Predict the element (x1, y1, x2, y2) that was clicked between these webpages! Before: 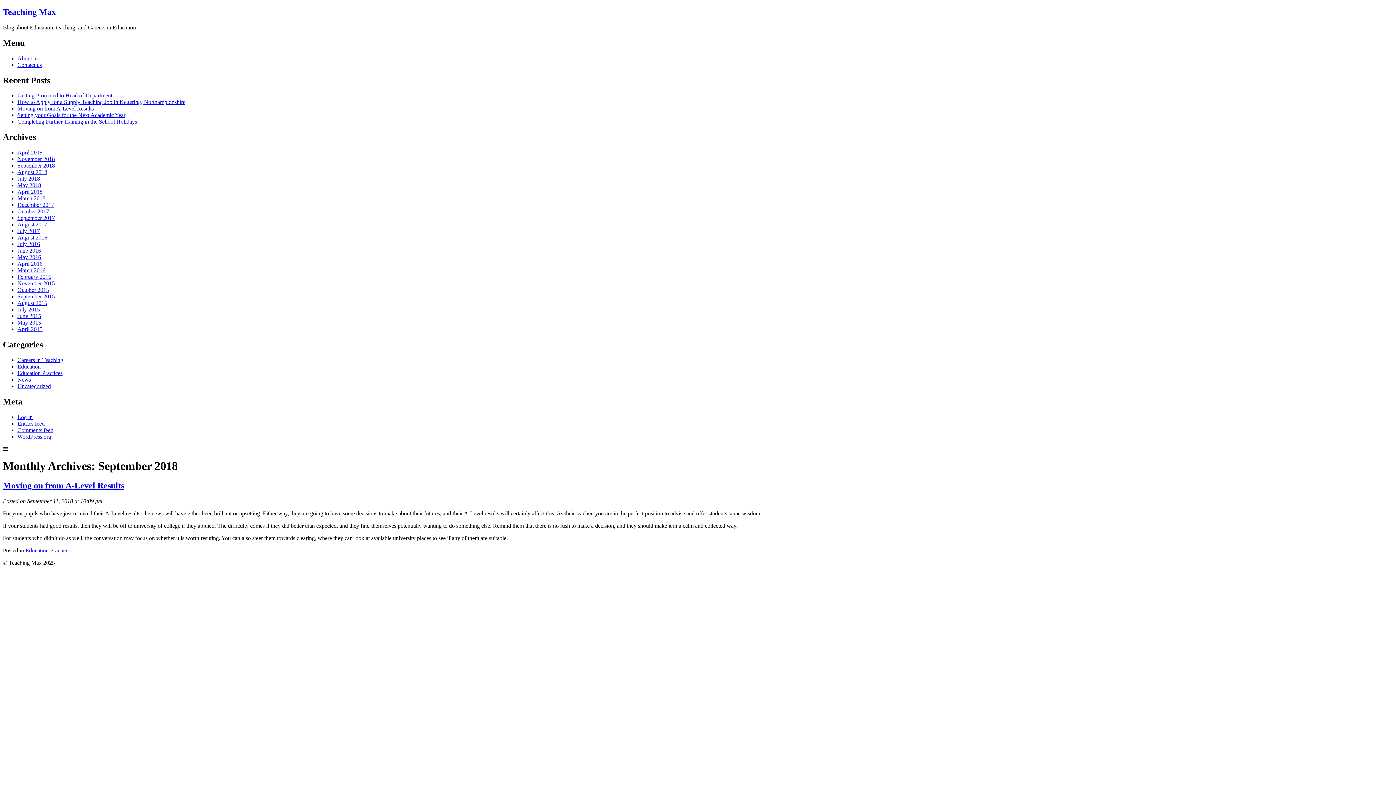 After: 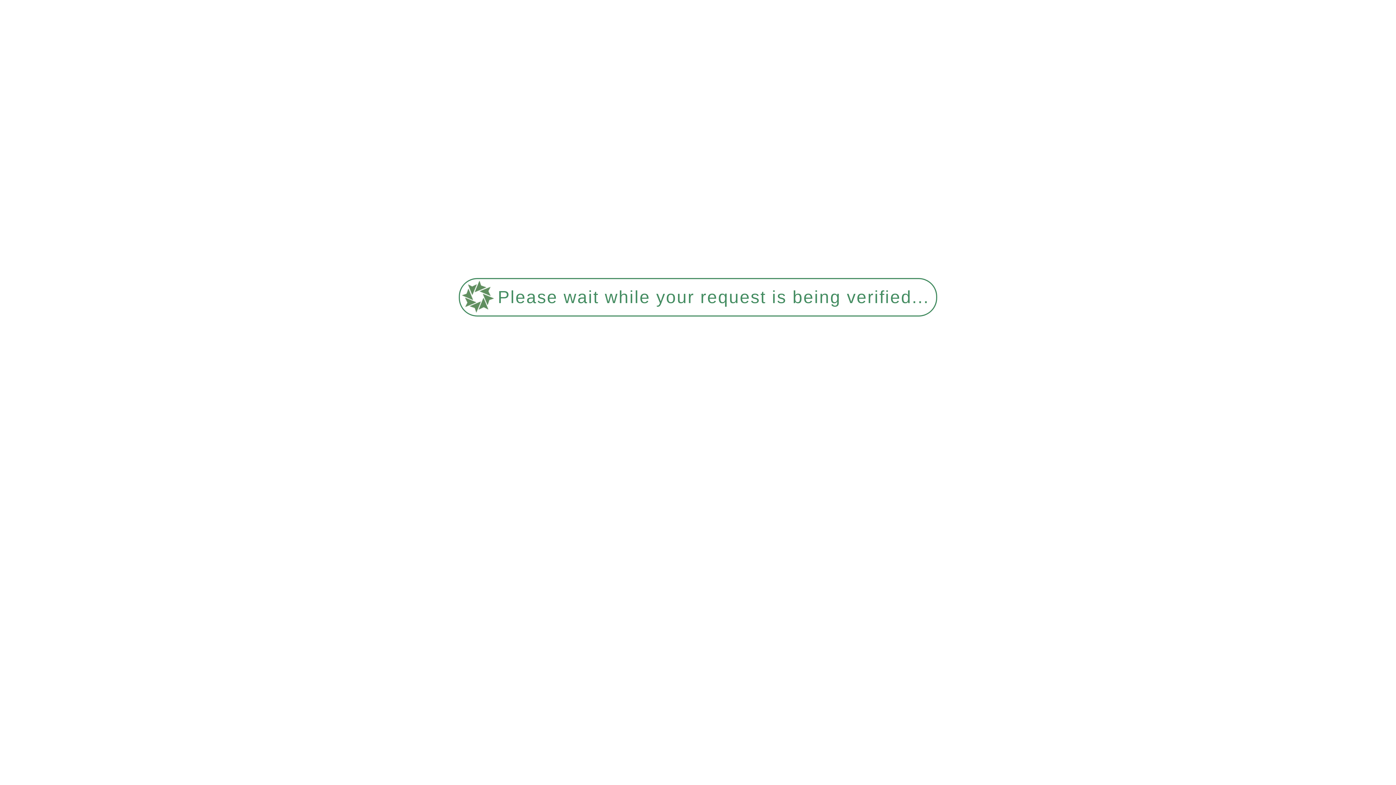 Action: label: August 2017 bbox: (17, 221, 47, 227)